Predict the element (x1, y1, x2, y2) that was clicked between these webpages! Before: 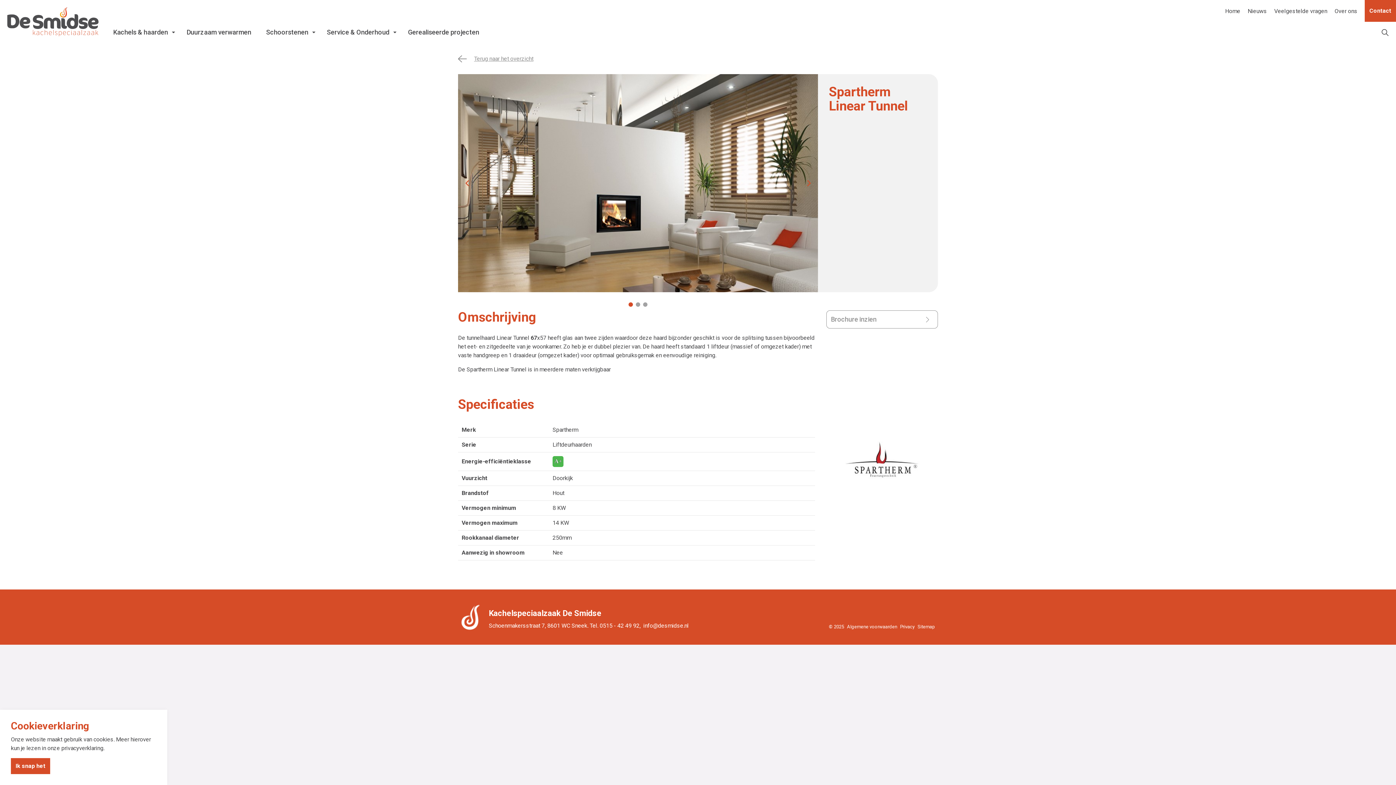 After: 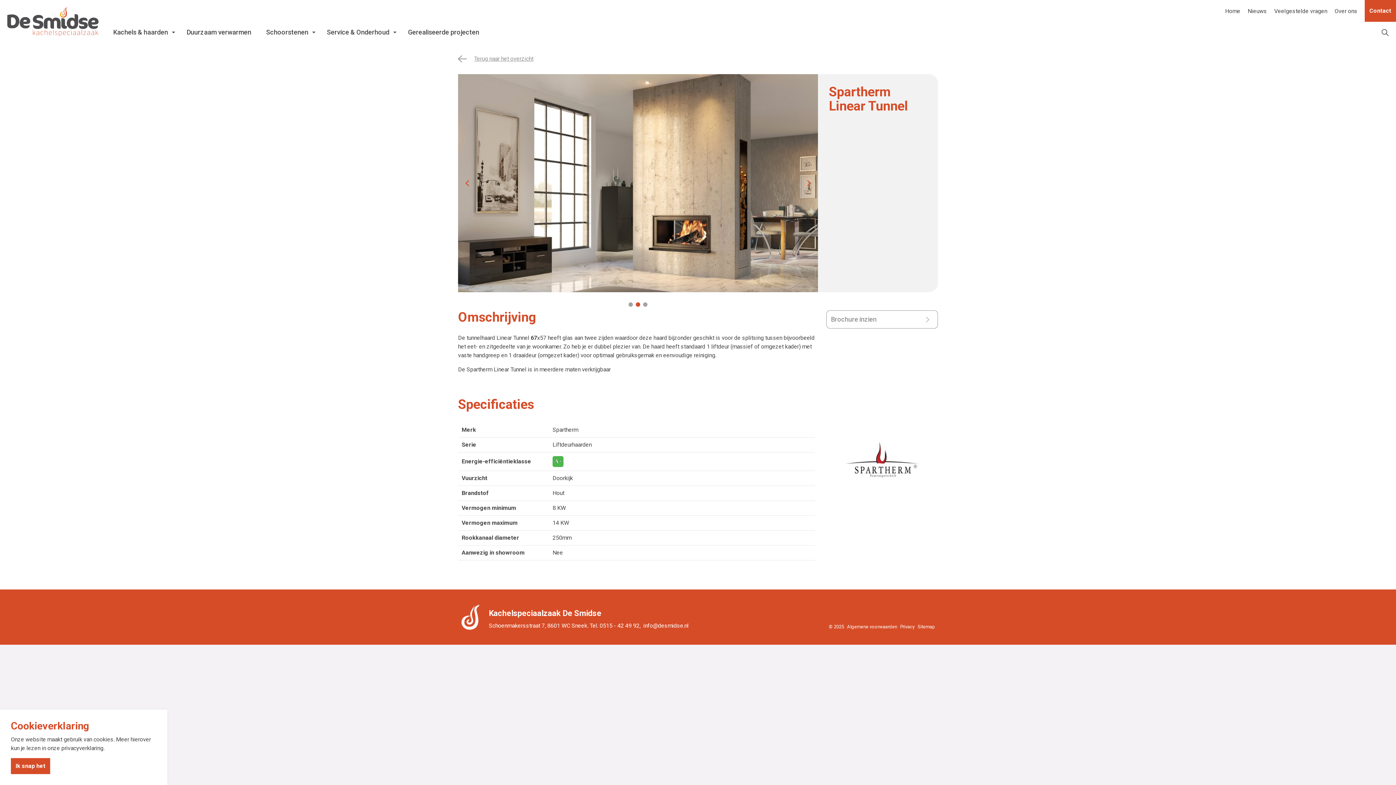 Action: label: 2 of 3 bbox: (636, 302, 640, 306)